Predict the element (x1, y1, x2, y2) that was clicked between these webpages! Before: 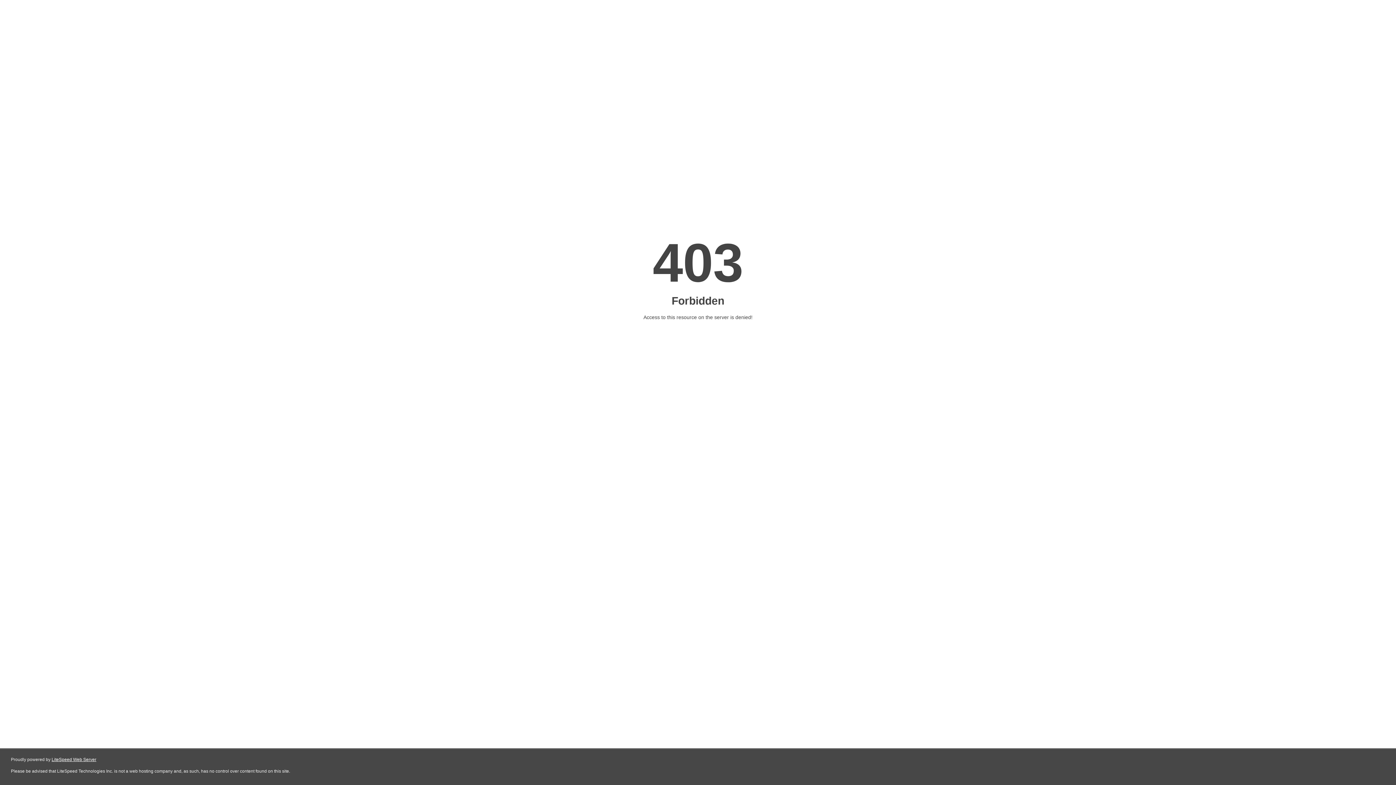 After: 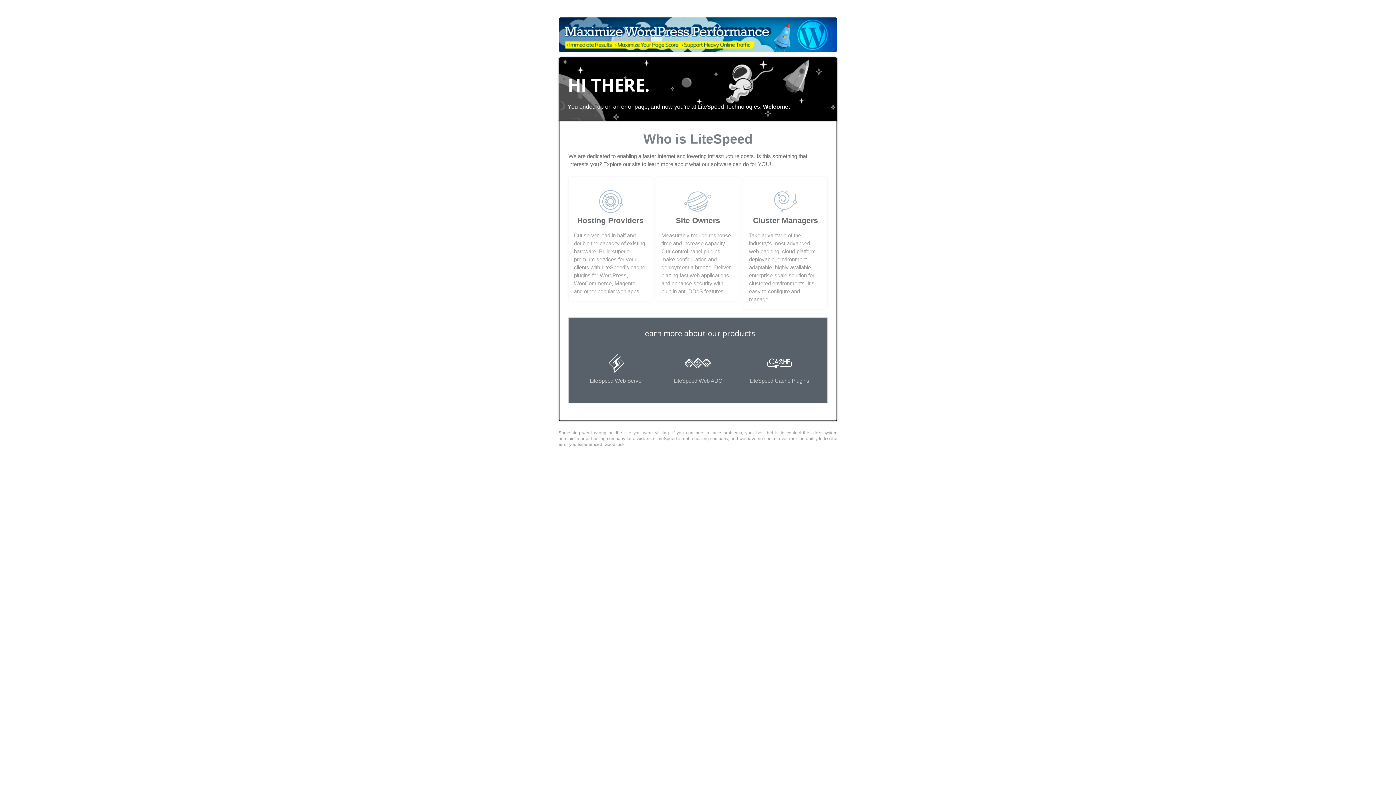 Action: label: LiteSpeed Web Server bbox: (51, 757, 96, 762)